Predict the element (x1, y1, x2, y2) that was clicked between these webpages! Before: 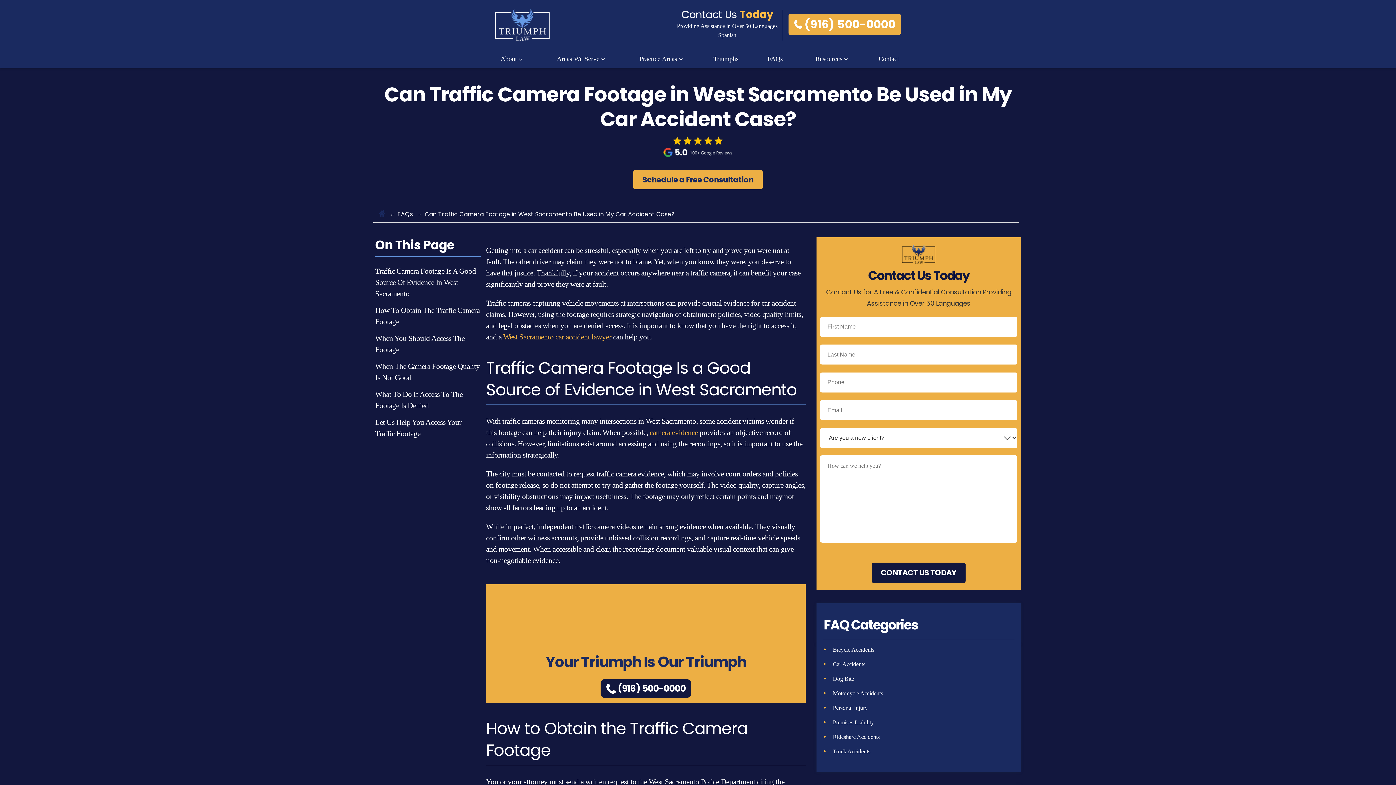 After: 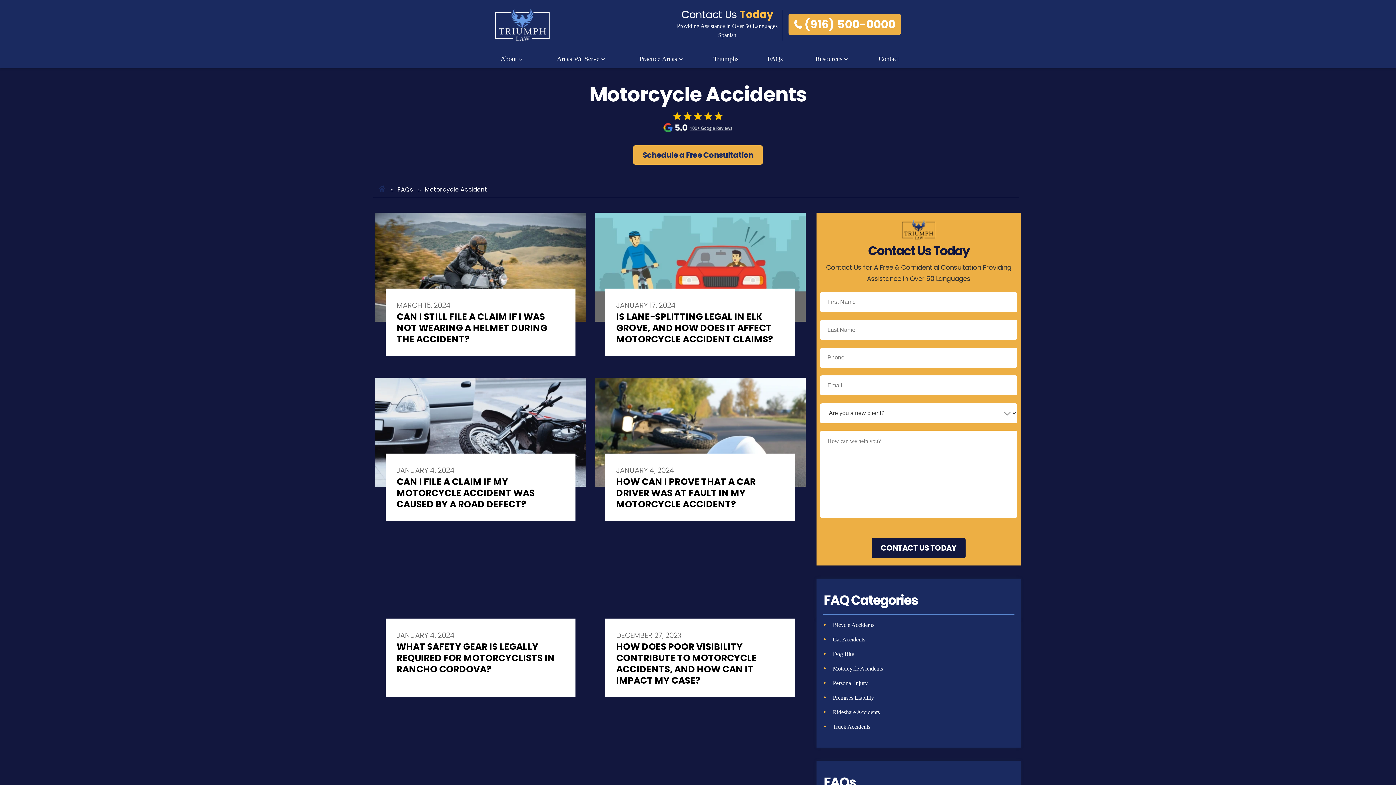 Action: label: Motorcycle Accidents bbox: (823, 688, 1013, 698)